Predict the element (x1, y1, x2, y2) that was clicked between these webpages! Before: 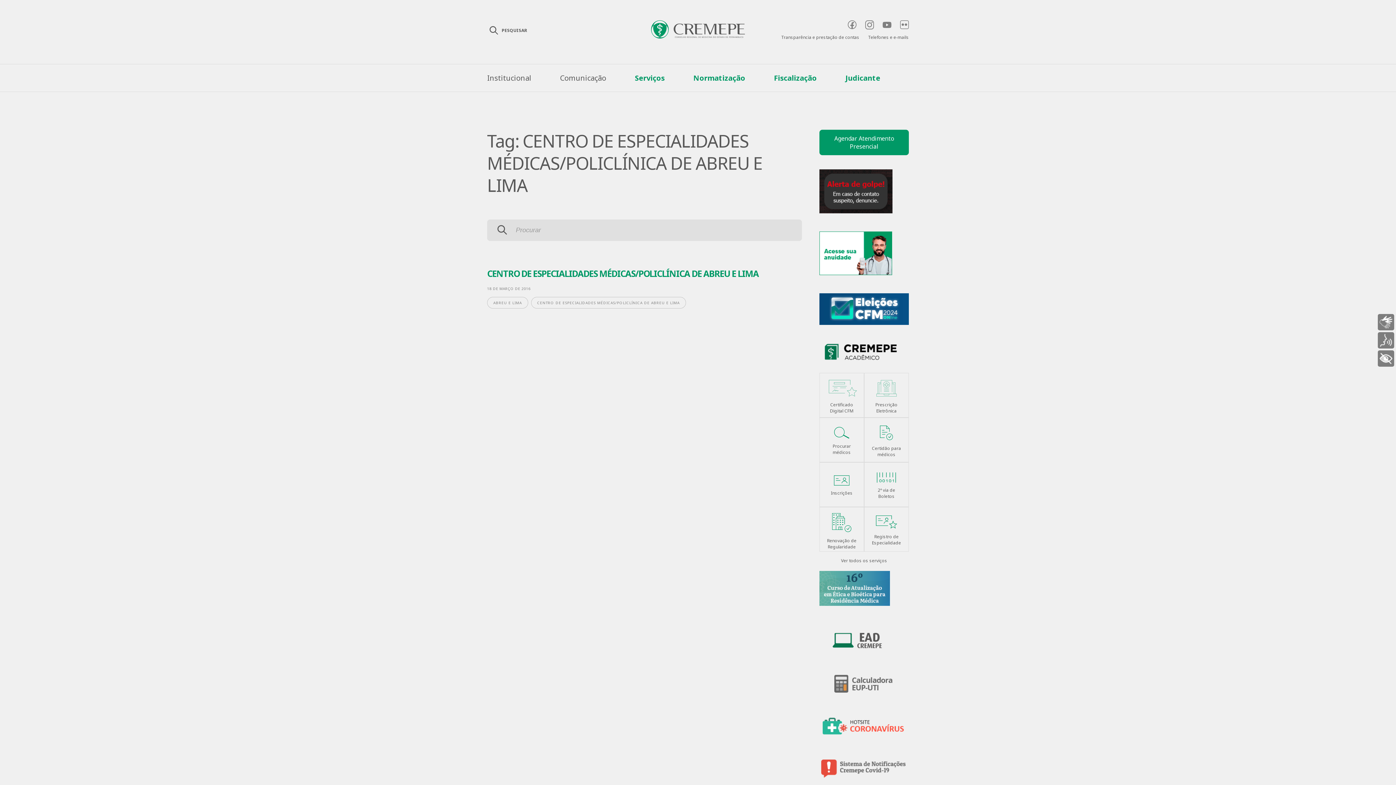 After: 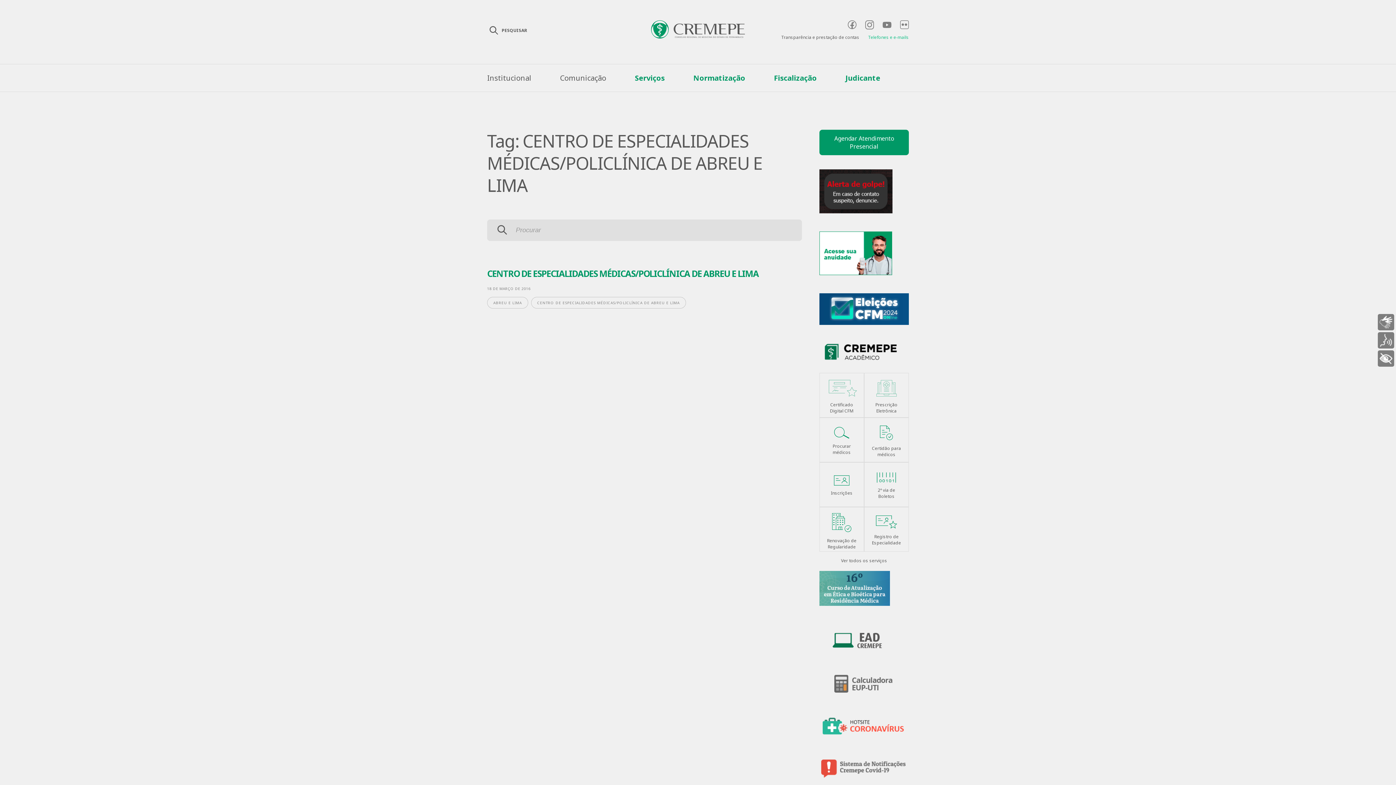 Action: bbox: (868, 34, 909, 40) label: Telefones e e-mails